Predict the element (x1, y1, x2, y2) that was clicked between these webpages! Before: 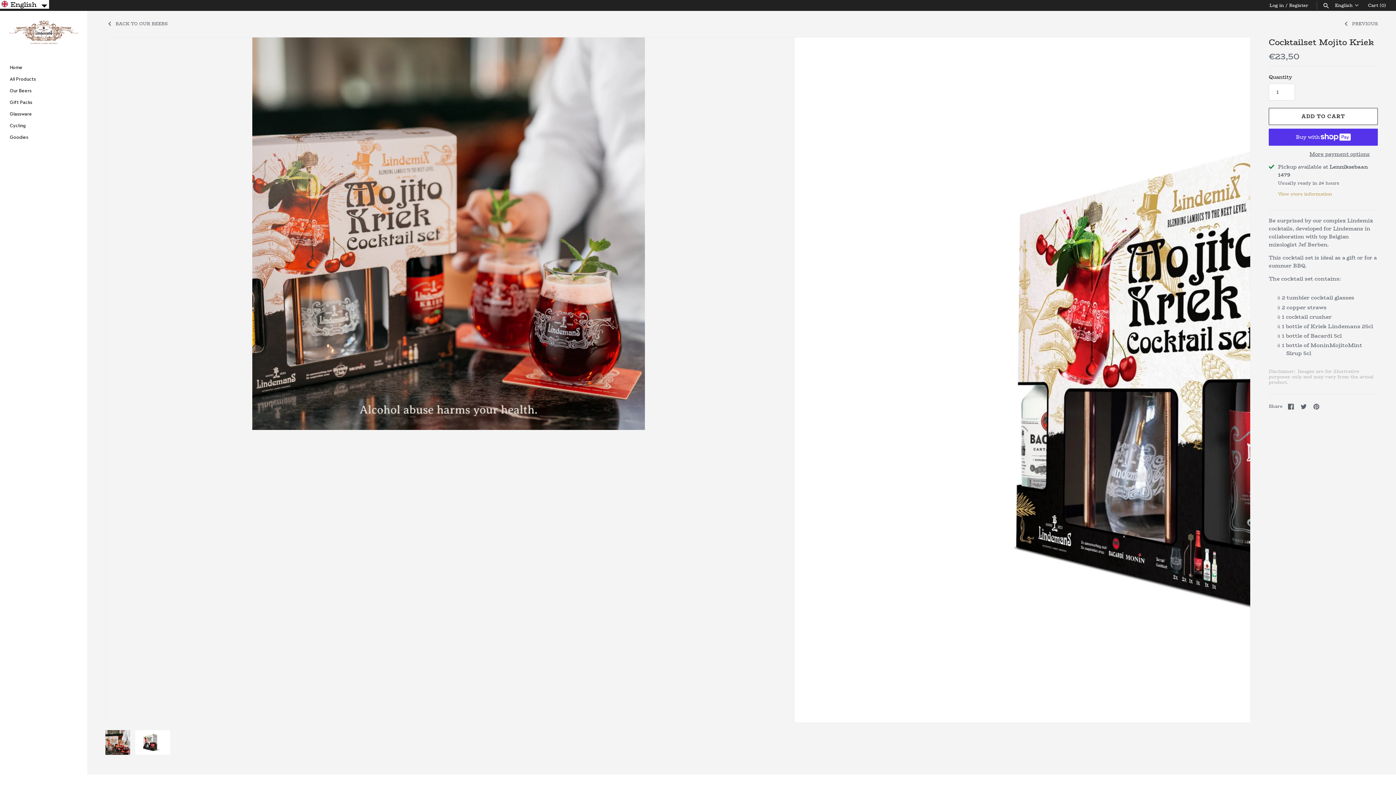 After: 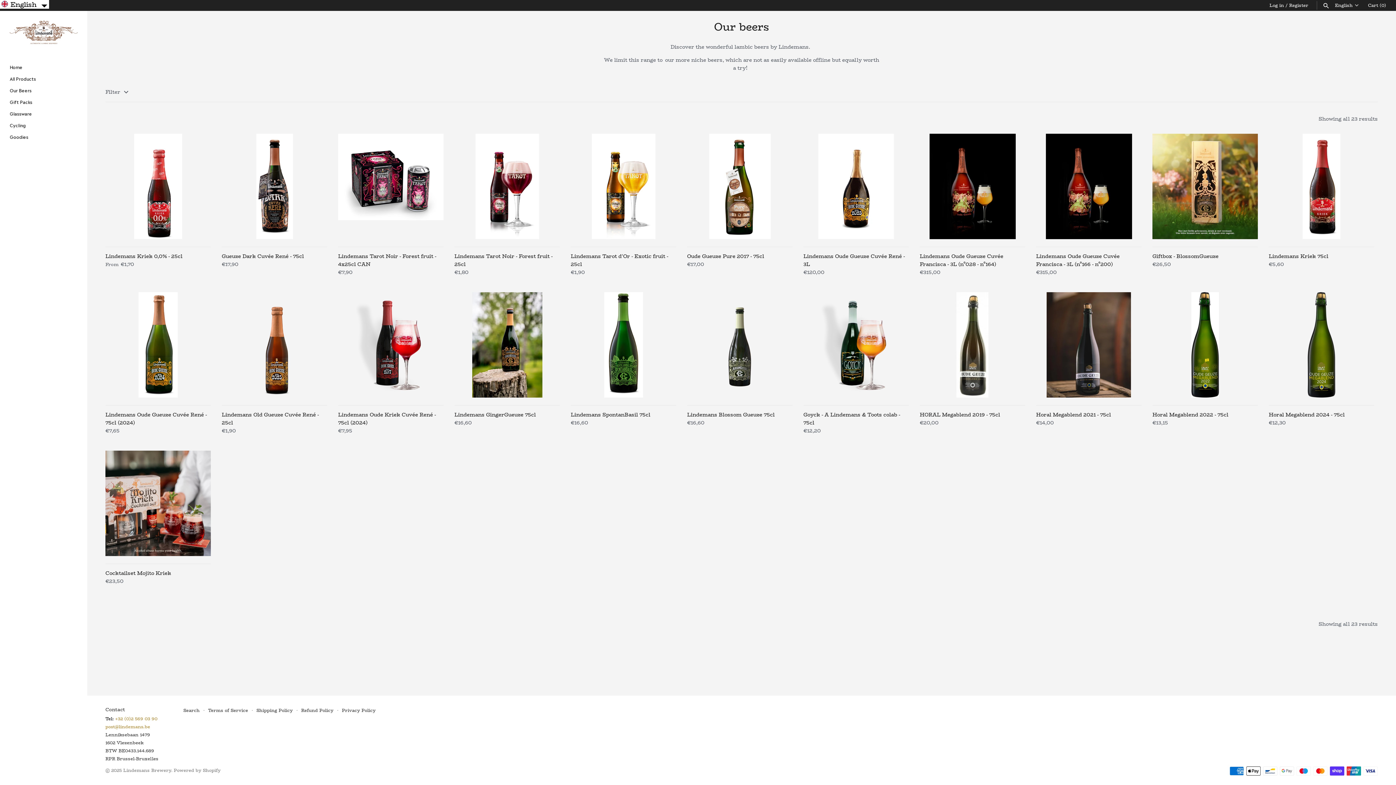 Action: label:  BACK TO OUR BEERS bbox: (105, 42, 167, 48)